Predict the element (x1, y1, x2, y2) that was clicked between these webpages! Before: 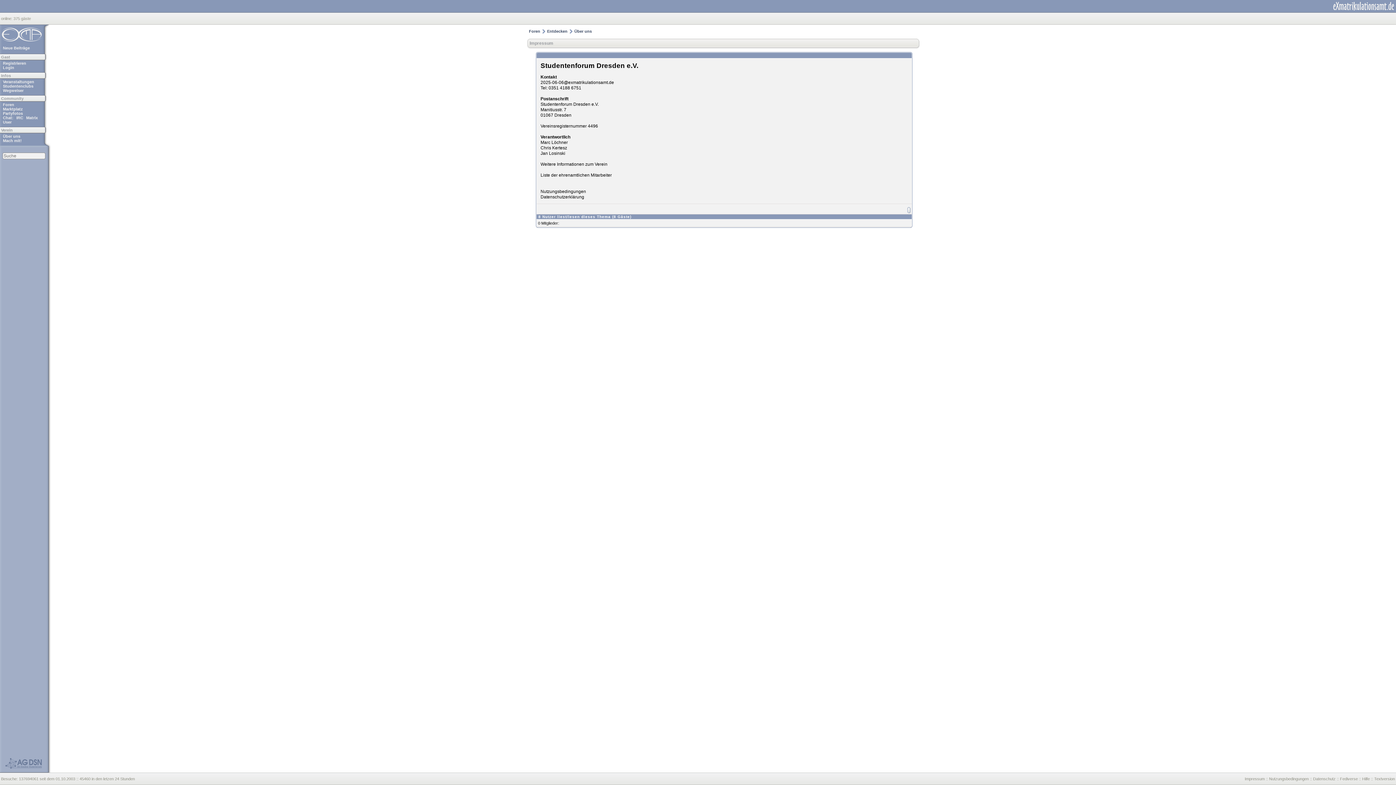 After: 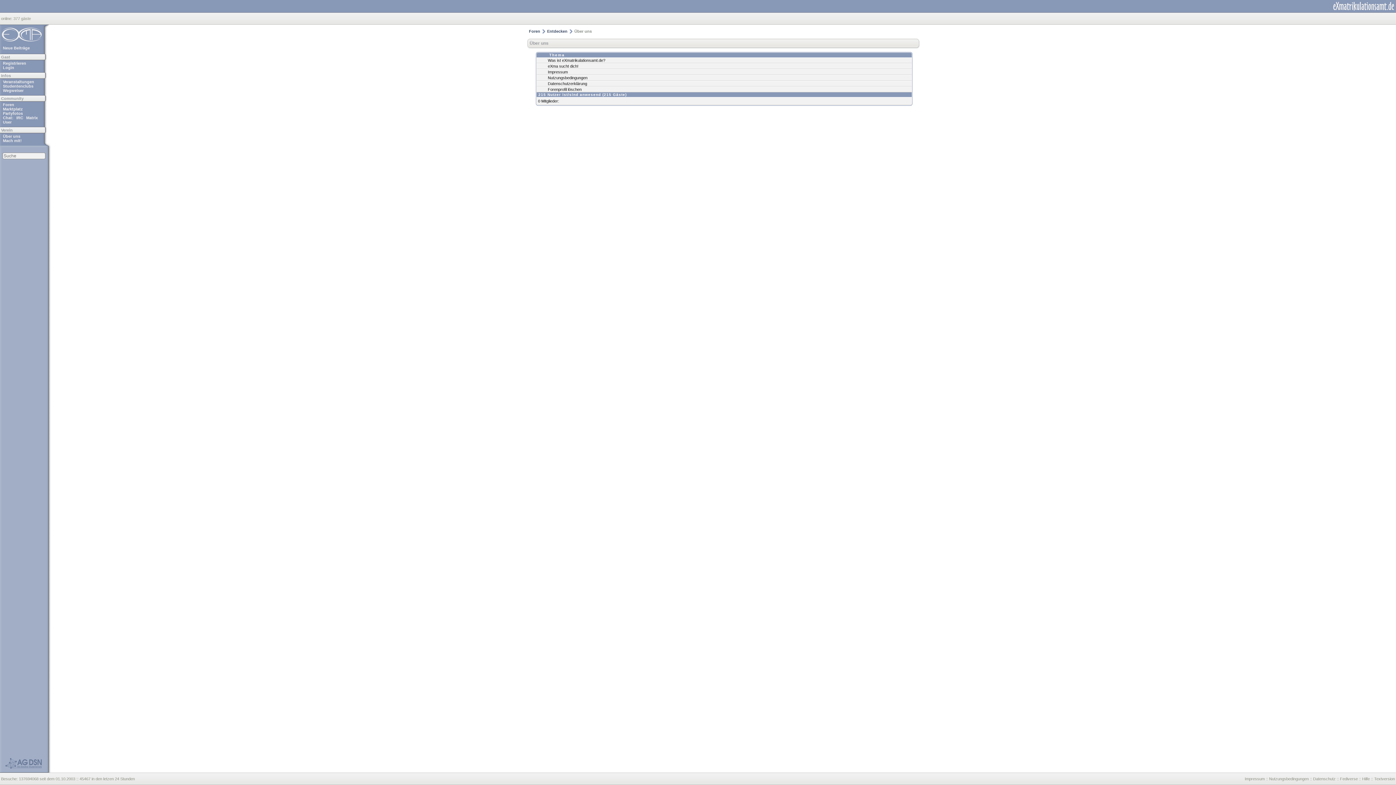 Action: label: Über uns bbox: (574, 29, 592, 33)